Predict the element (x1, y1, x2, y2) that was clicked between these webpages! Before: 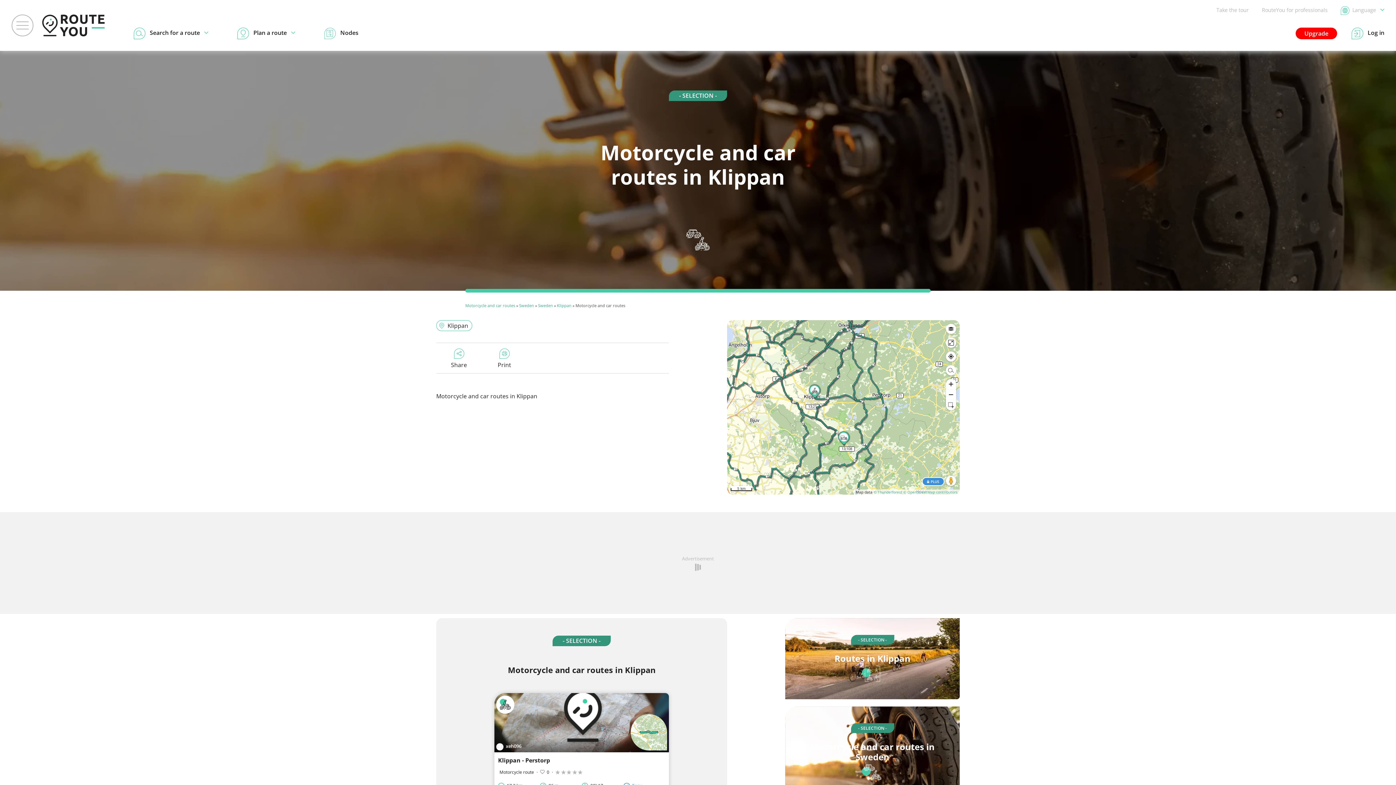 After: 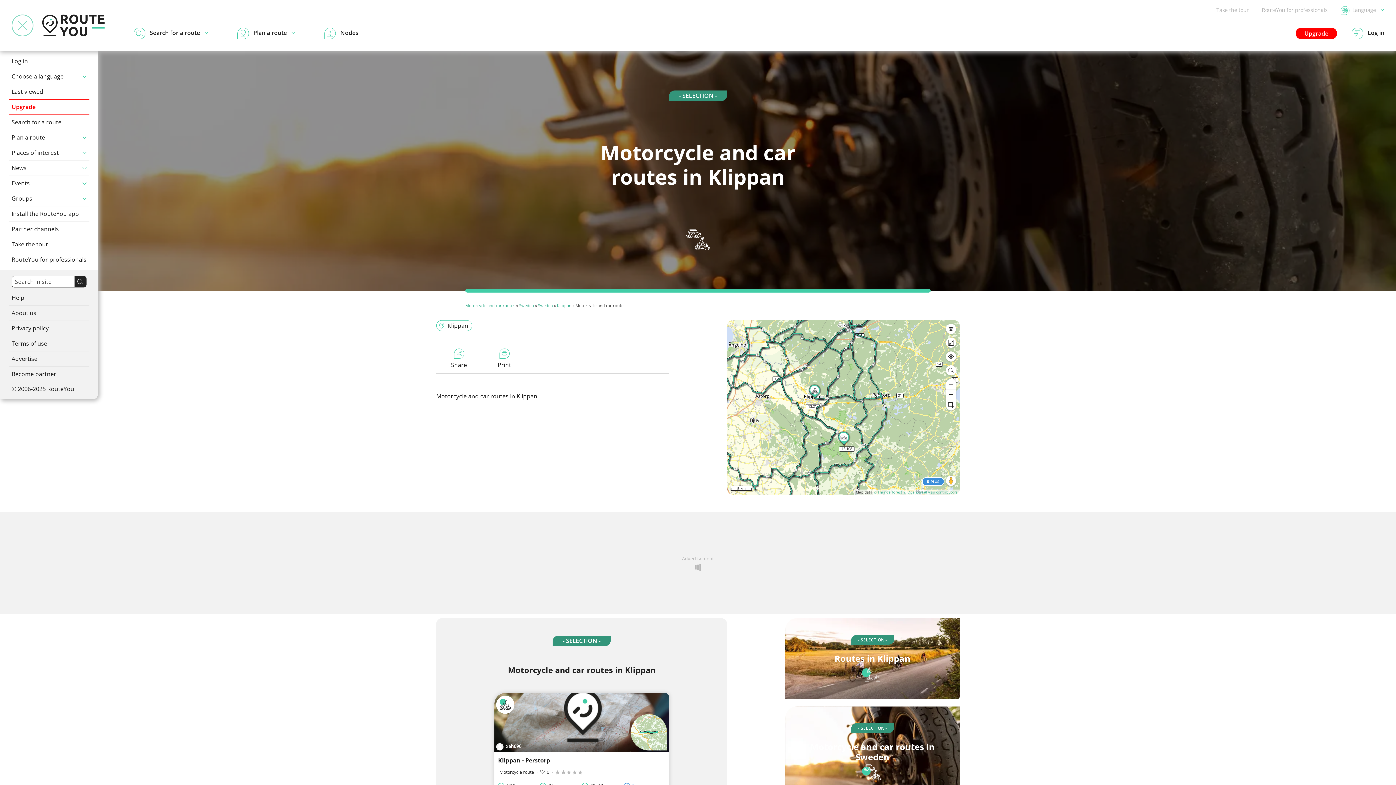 Action: bbox: (11, 14, 33, 36)